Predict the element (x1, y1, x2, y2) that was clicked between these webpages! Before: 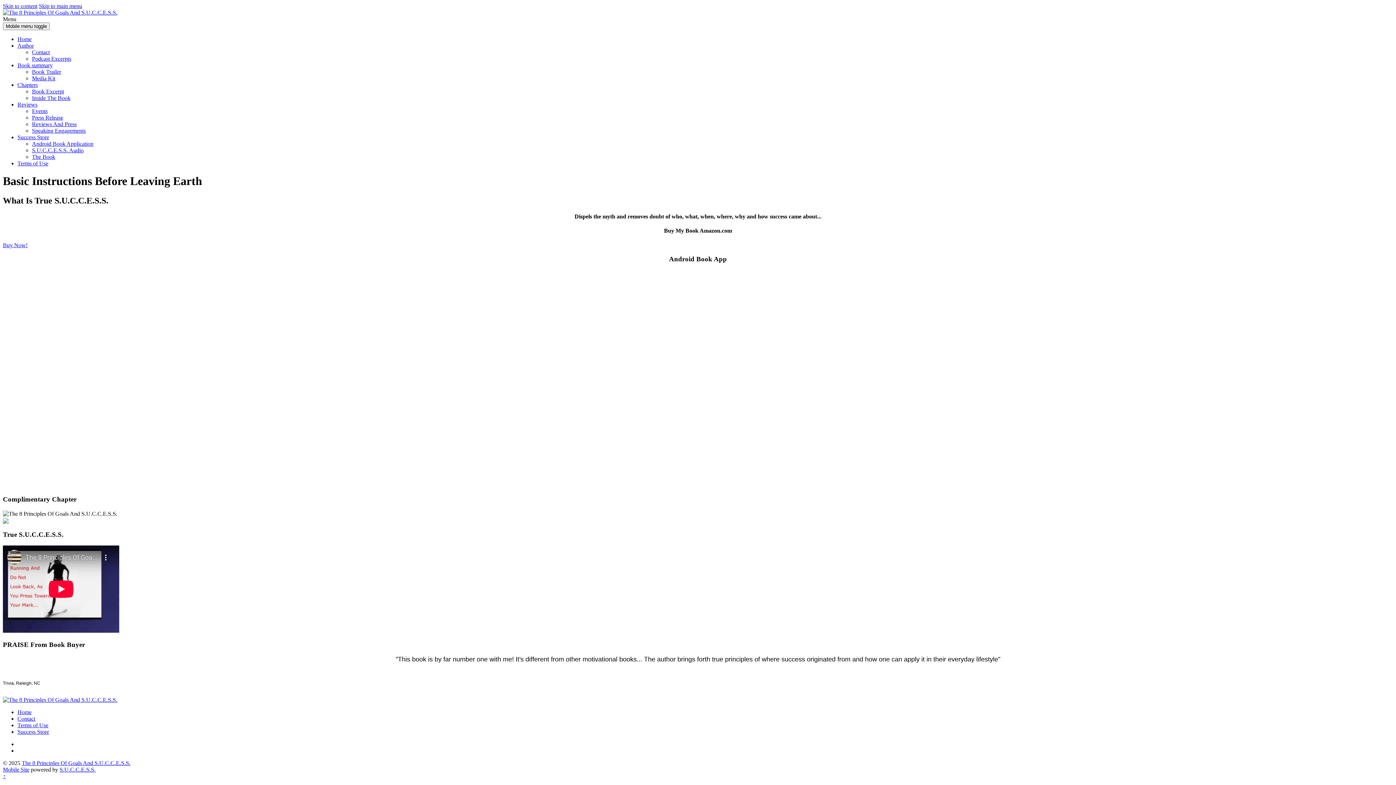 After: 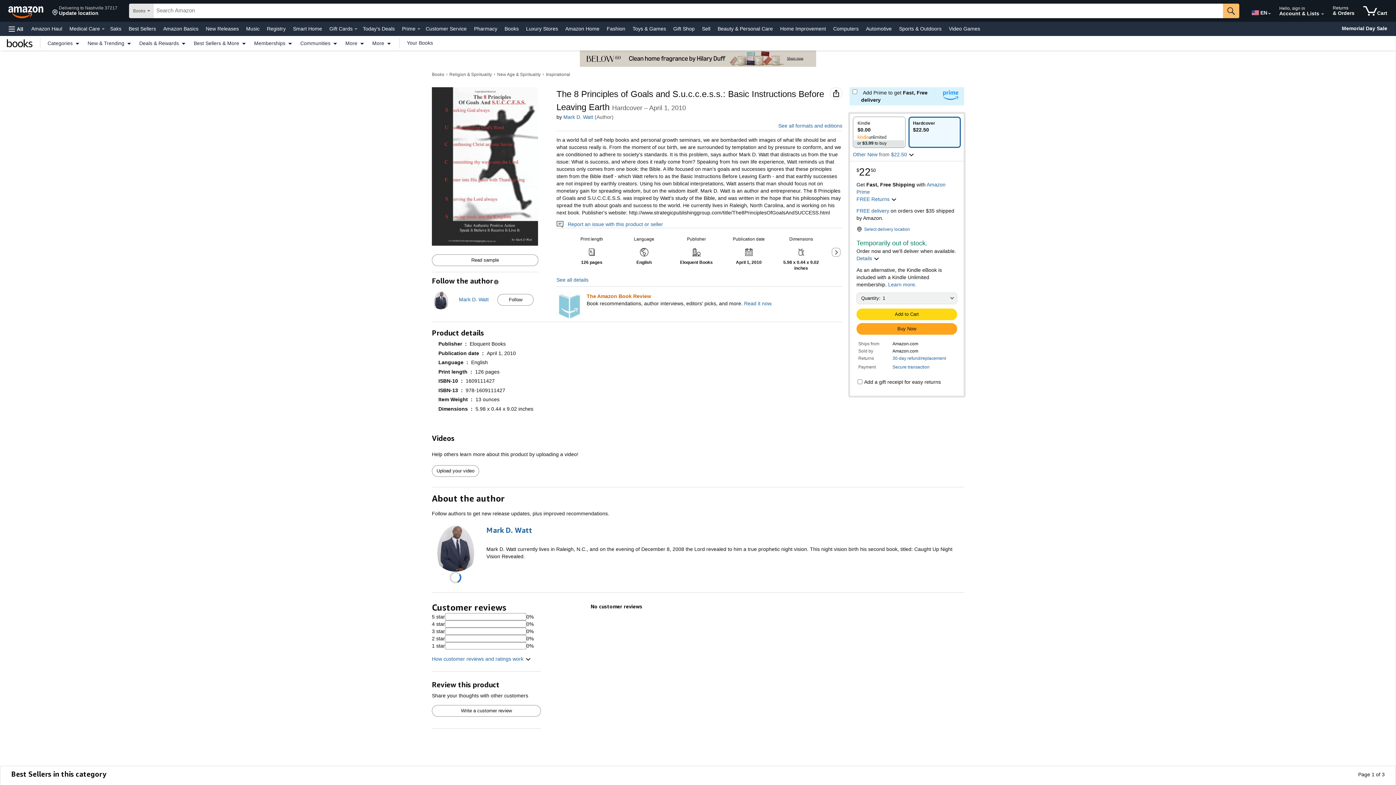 Action: bbox: (2, 242, 27, 248) label: Buy Now!